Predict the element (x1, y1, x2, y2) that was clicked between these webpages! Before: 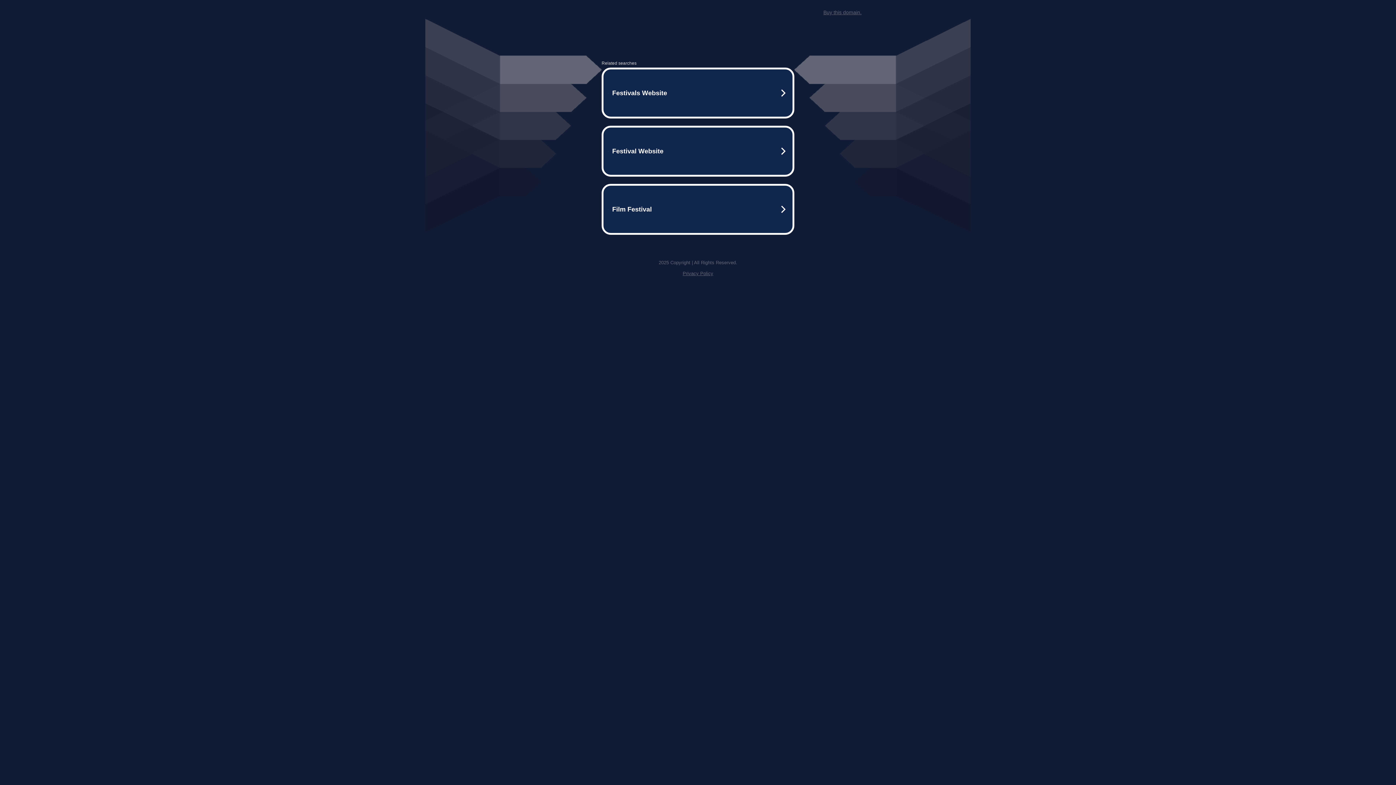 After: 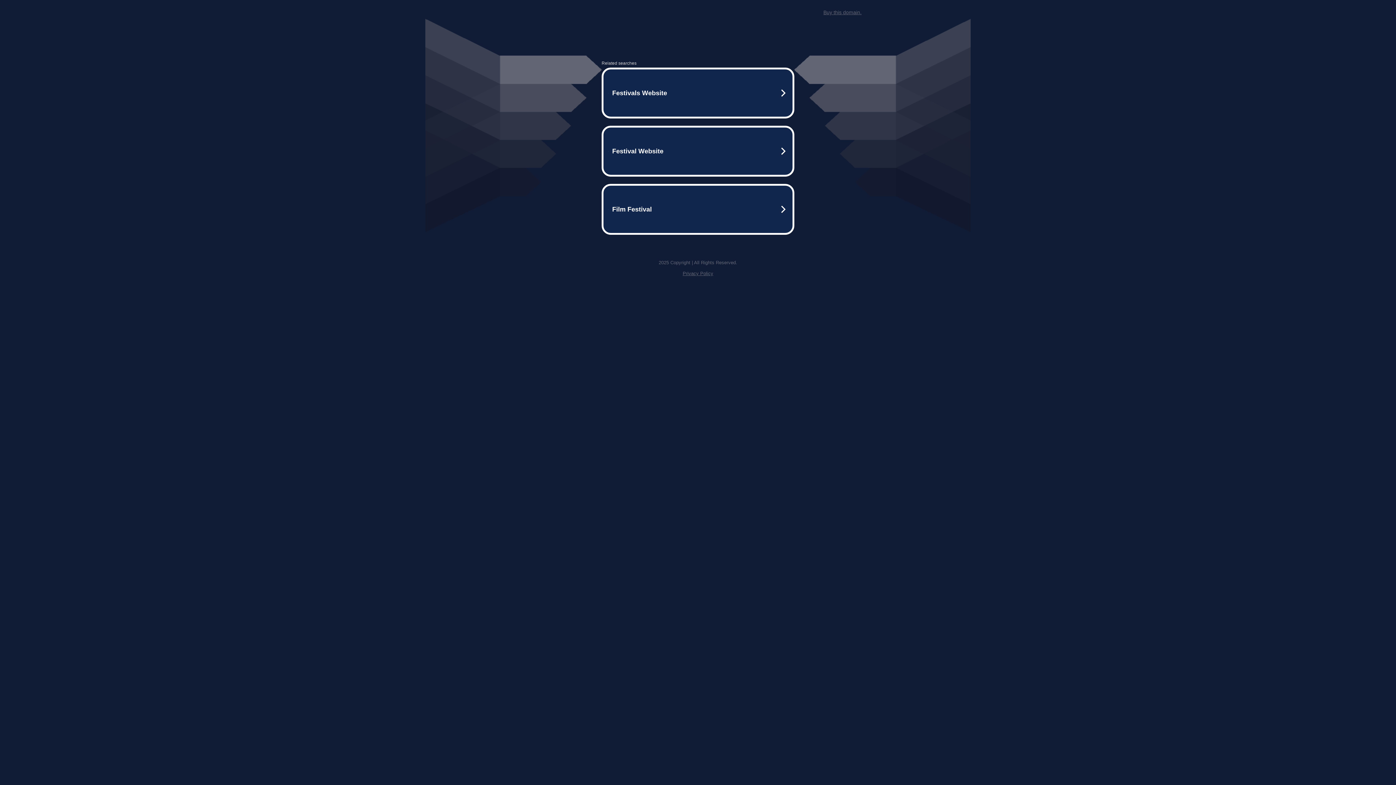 Action: label: Privacy Policy bbox: (682, 270, 713, 276)